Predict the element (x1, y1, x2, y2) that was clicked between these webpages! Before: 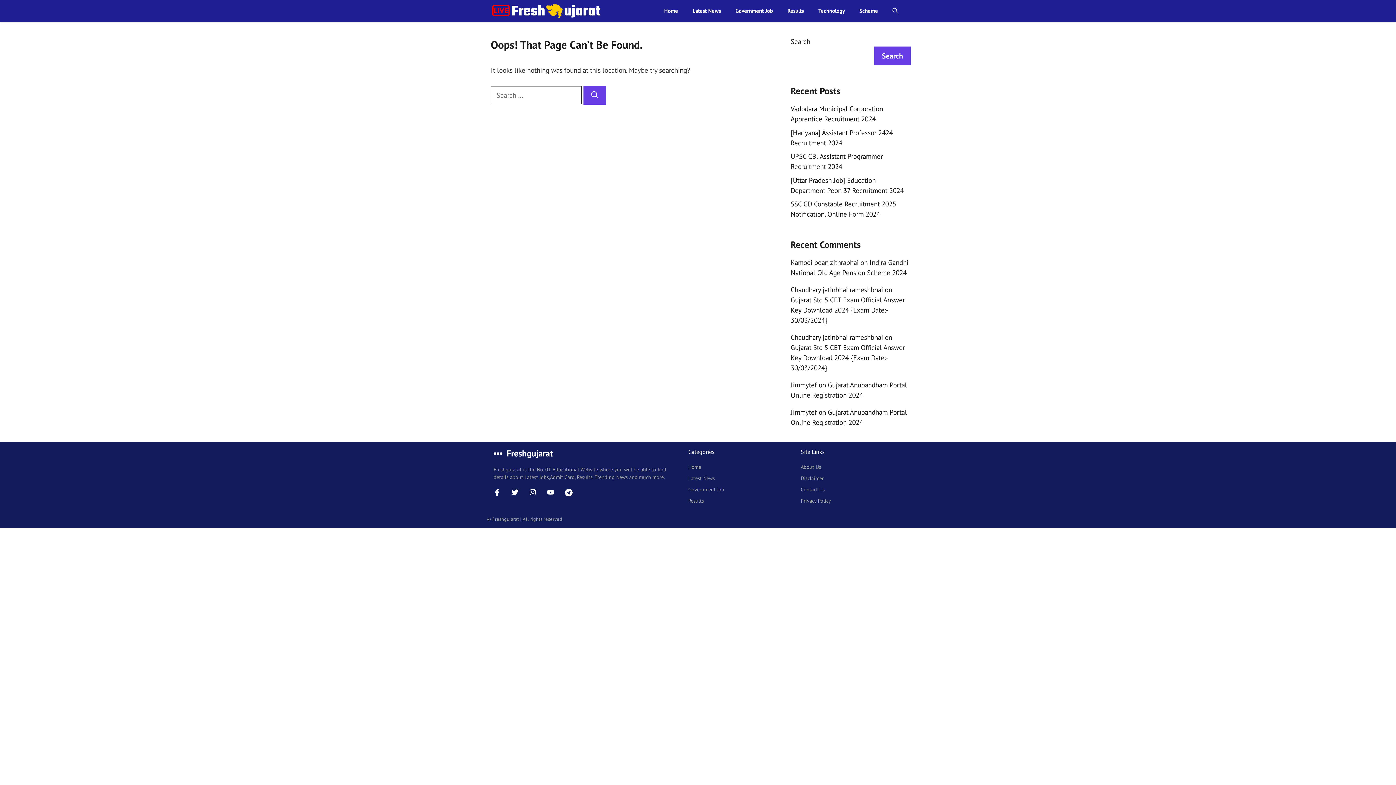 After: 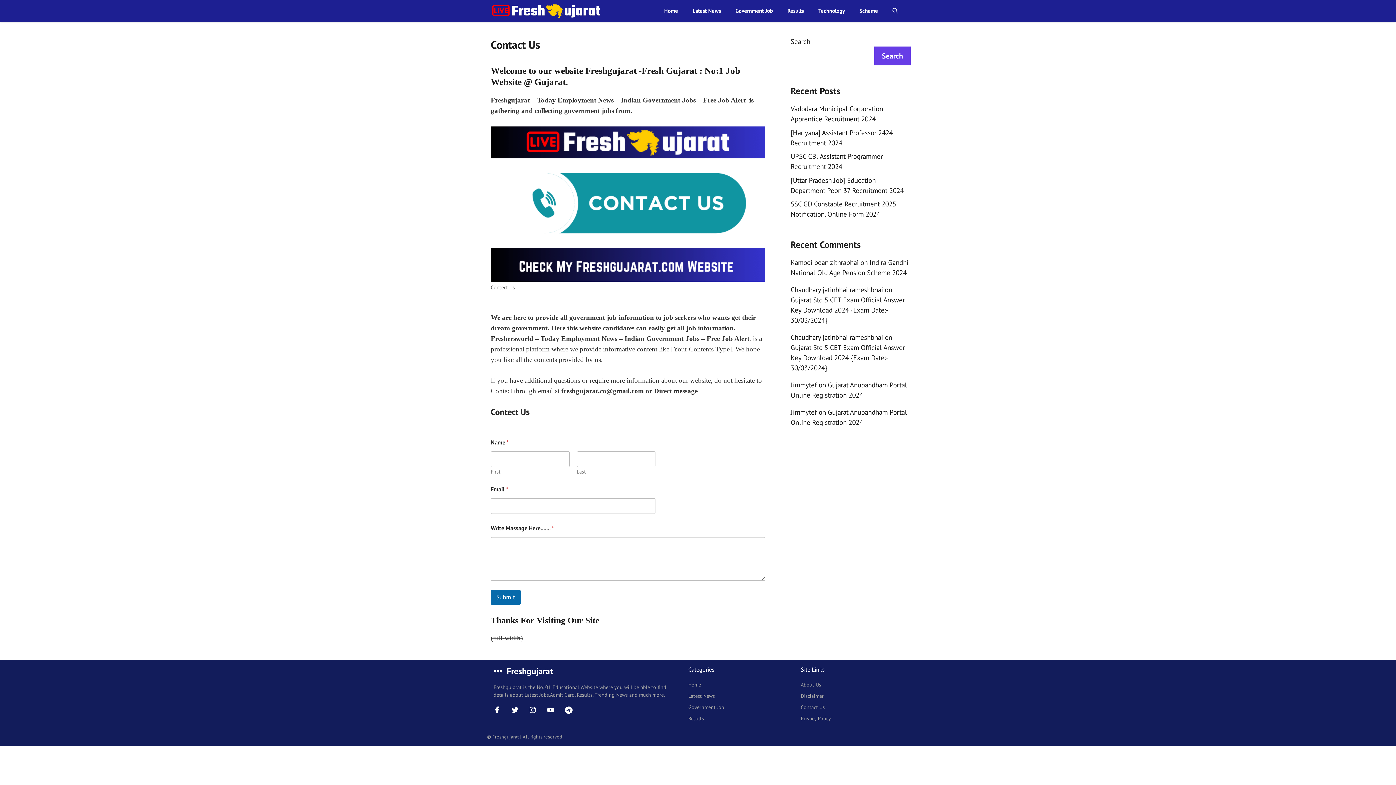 Action: bbox: (801, 486, 825, 493) label: Contact Us